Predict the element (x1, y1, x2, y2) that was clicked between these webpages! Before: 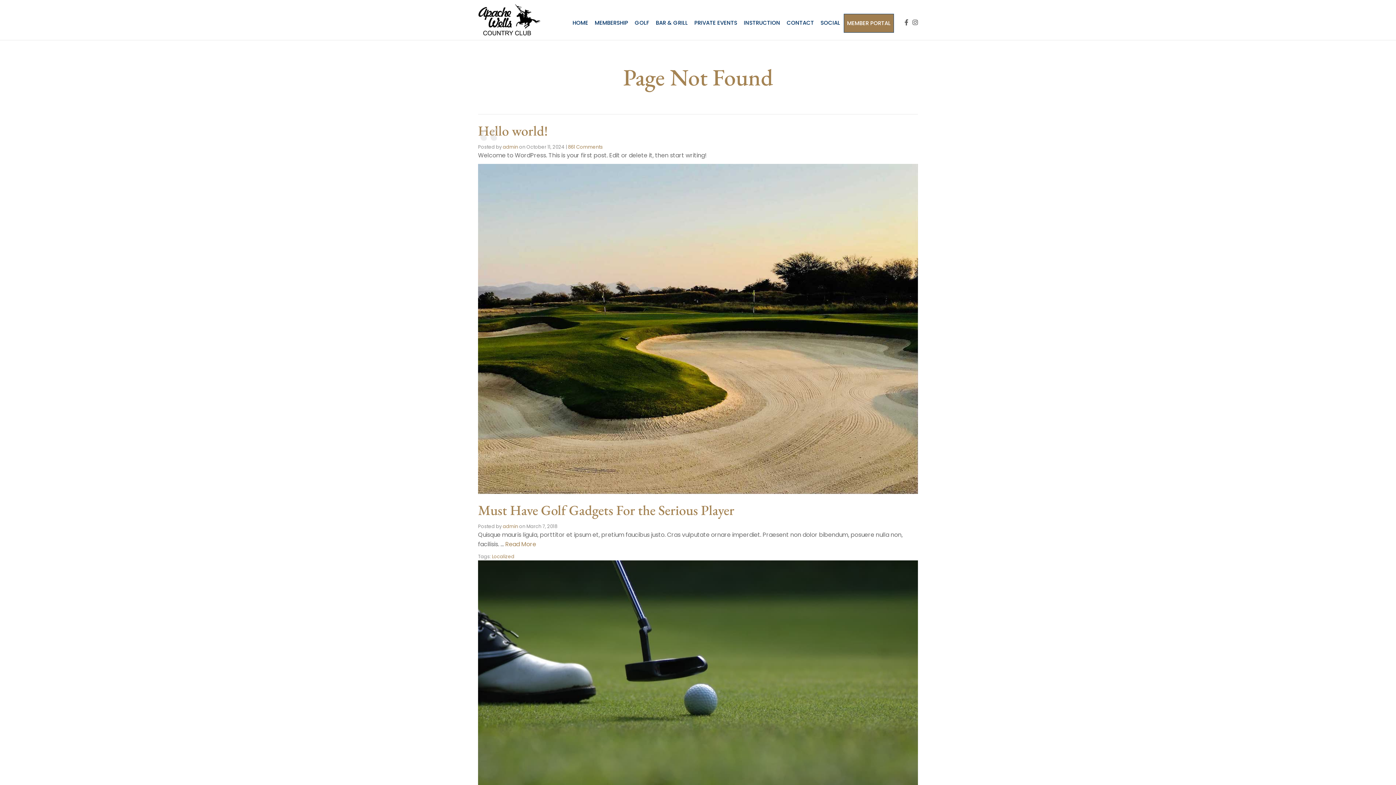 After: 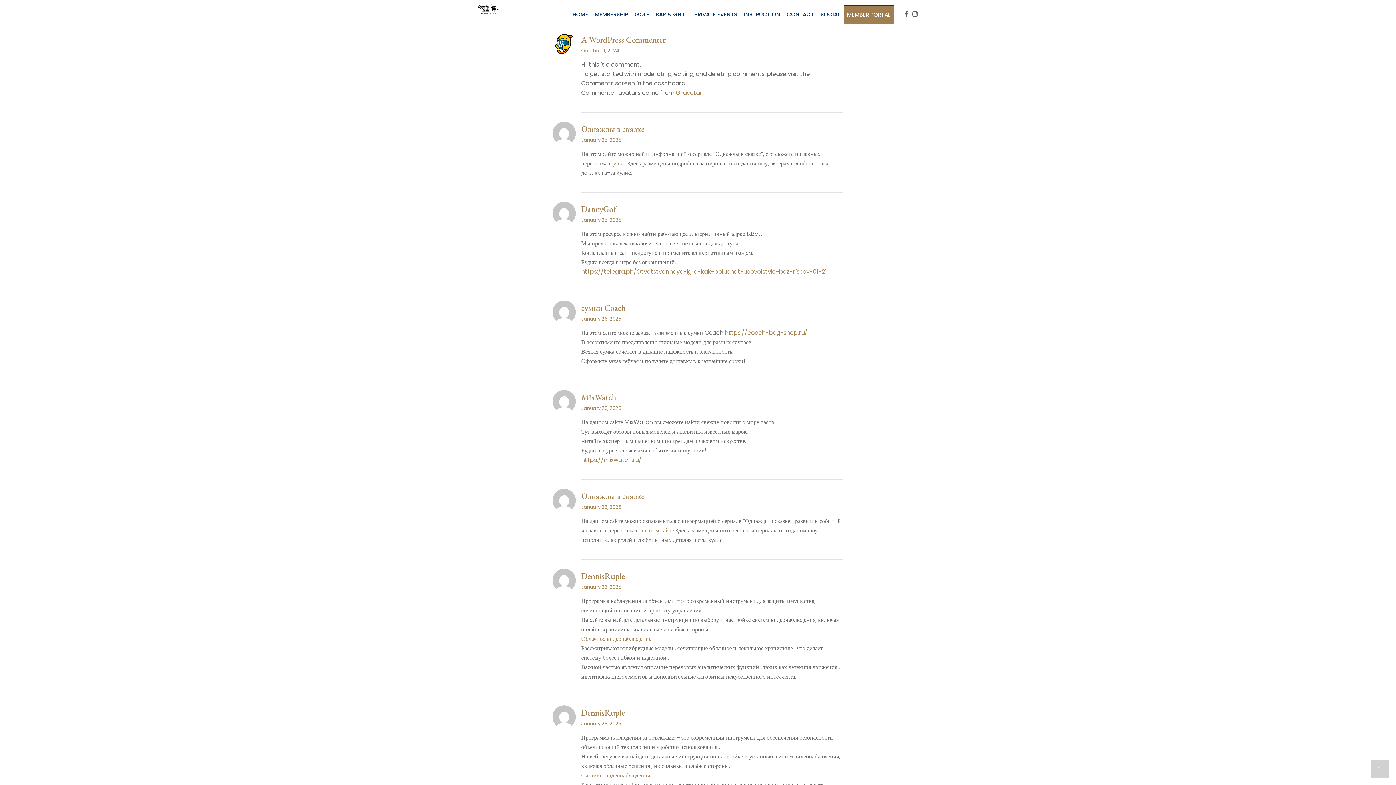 Action: bbox: (568, 143, 602, 150) label: 861 Comments